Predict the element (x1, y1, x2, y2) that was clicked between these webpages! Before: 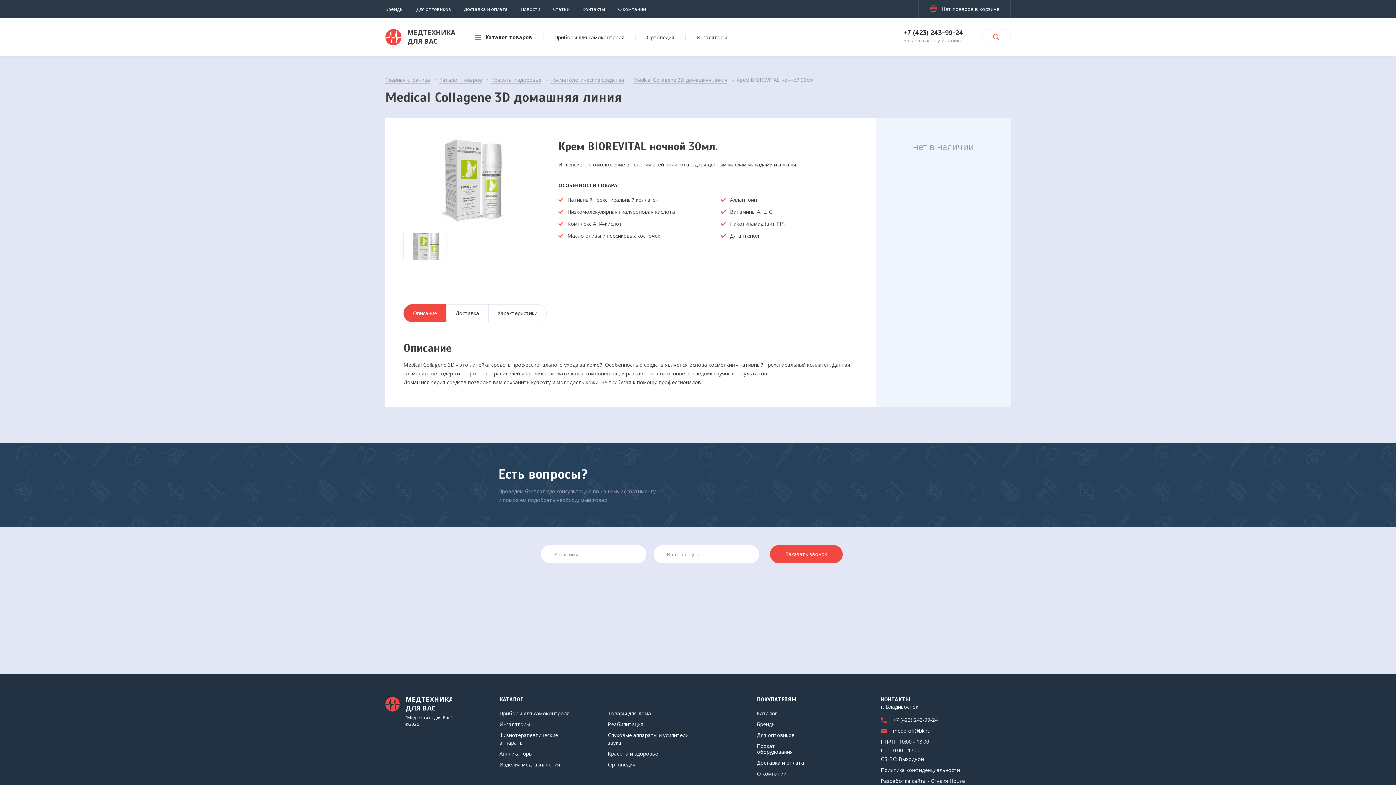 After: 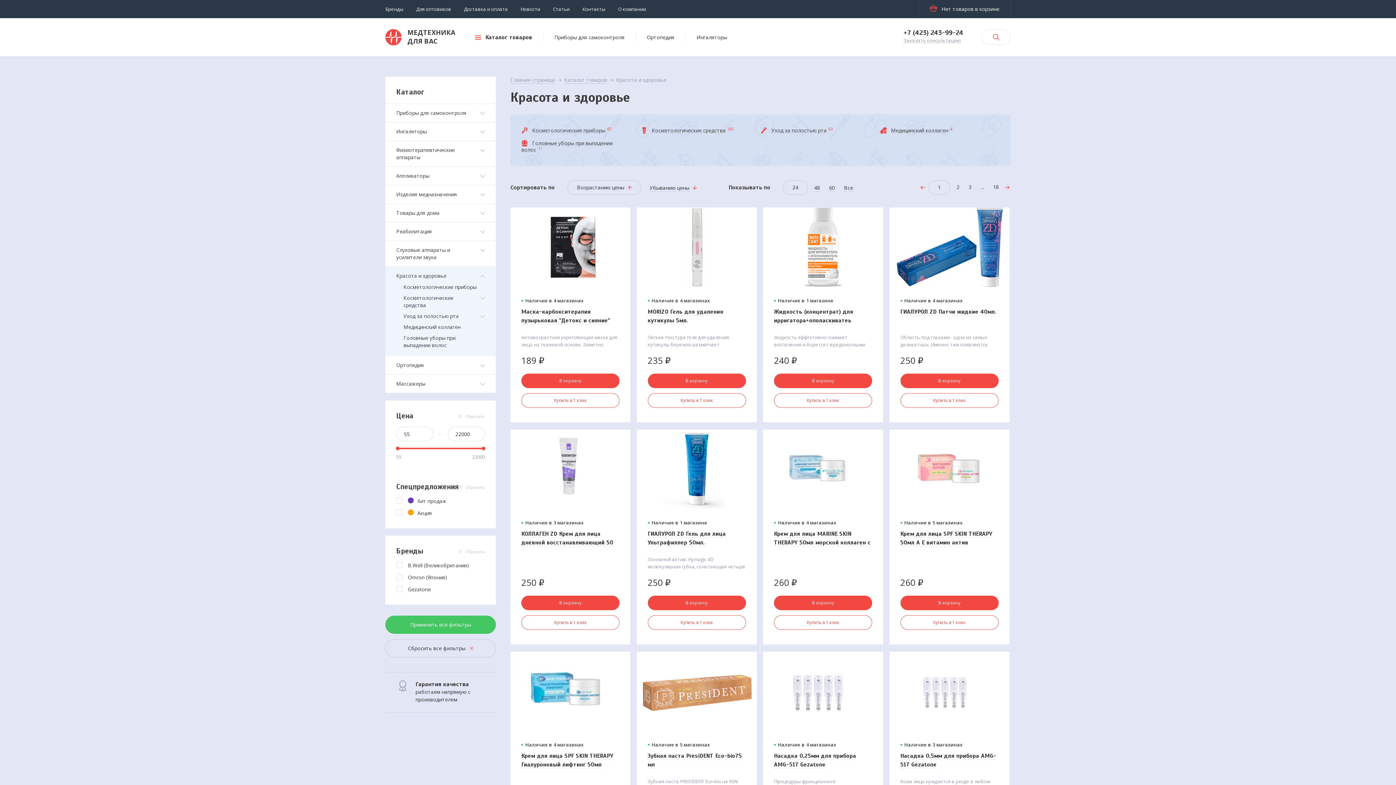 Action: label: Красота и здоровье bbox: (491, 76, 541, 83)